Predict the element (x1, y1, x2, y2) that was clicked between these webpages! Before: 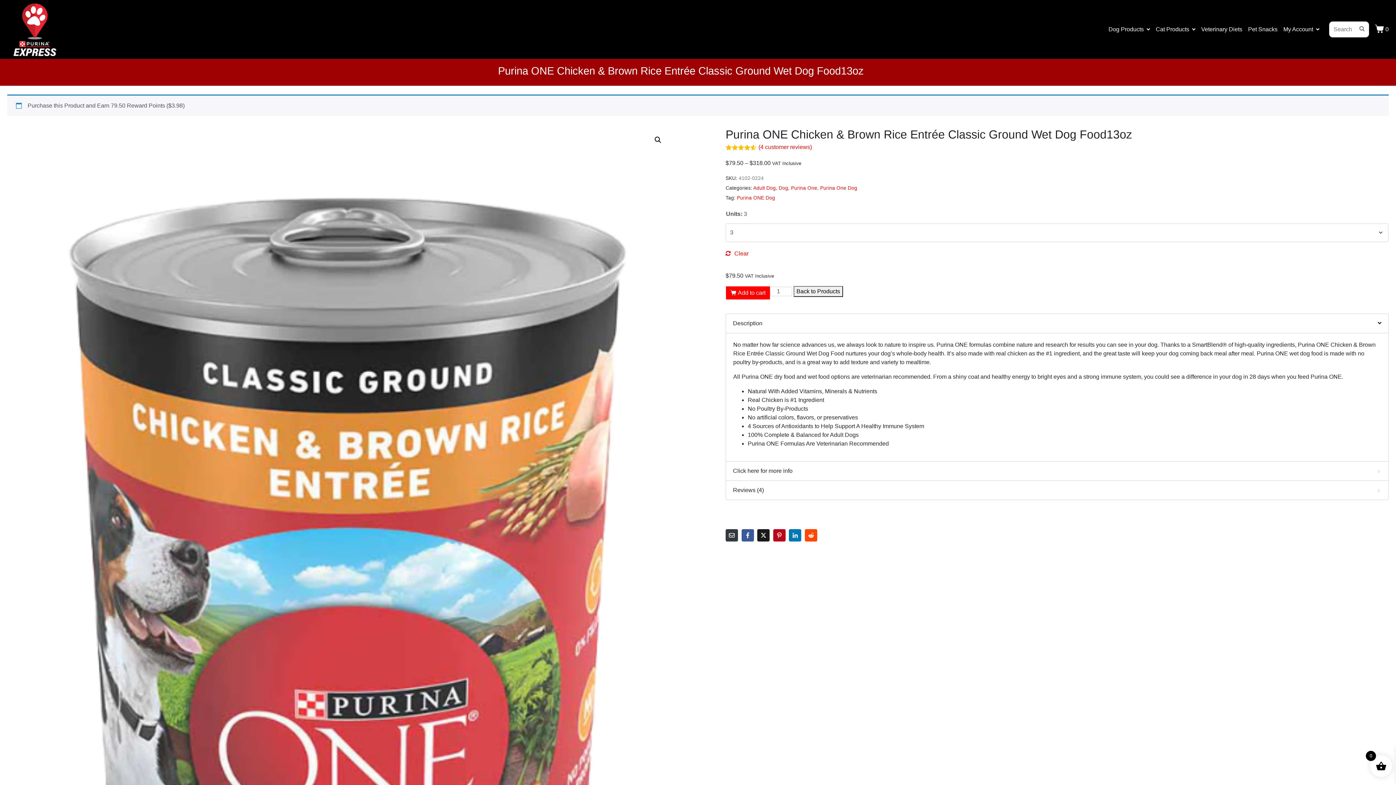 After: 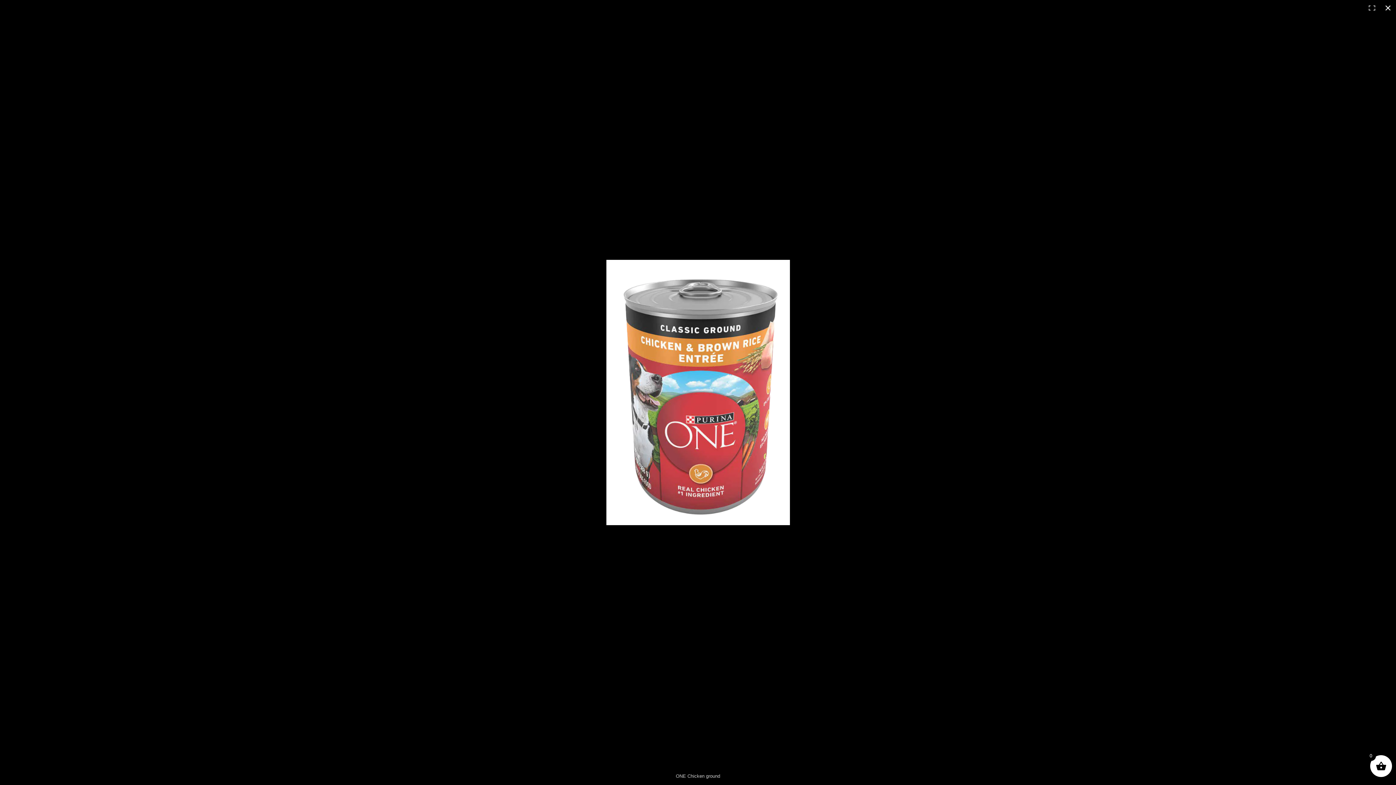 Action: bbox: (651, 100, 664, 113) label: View full-screen image gallery